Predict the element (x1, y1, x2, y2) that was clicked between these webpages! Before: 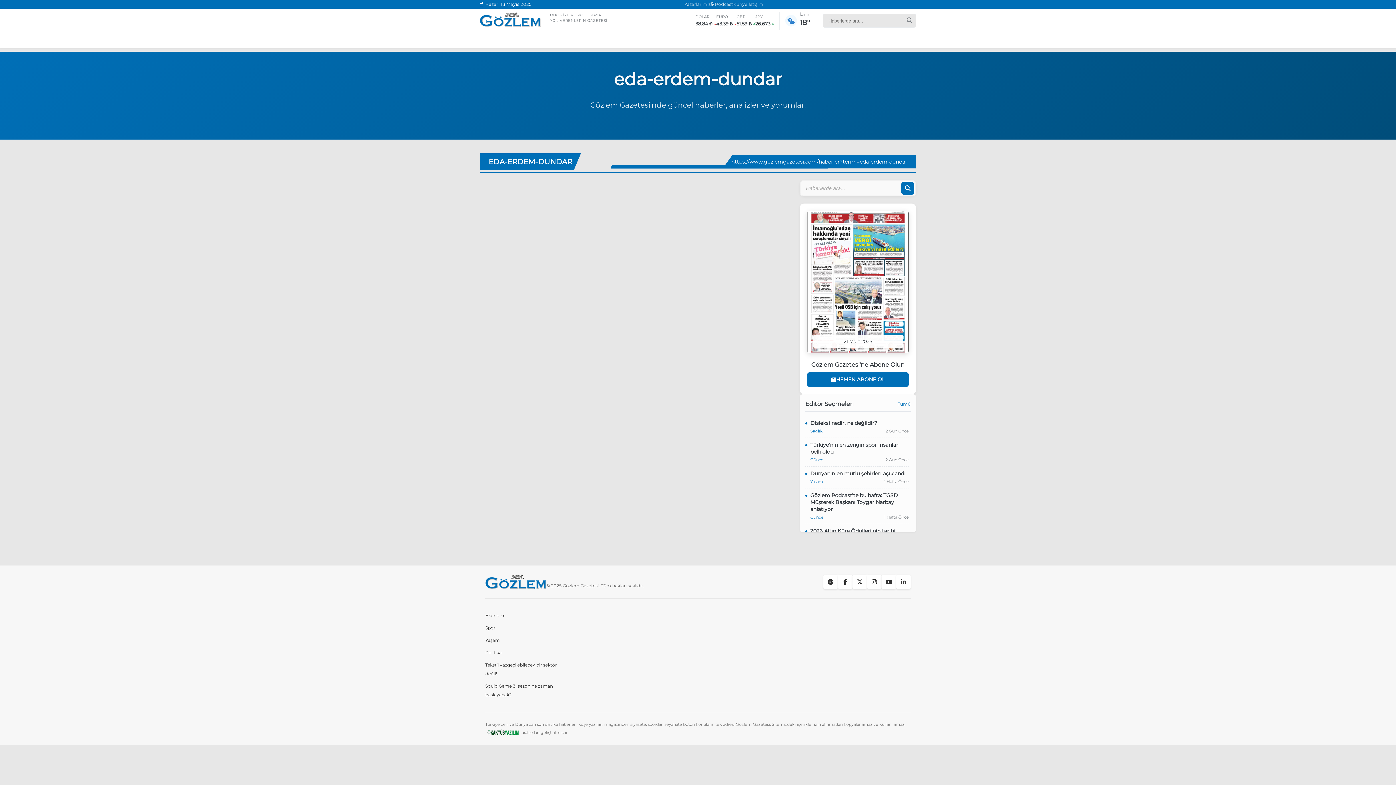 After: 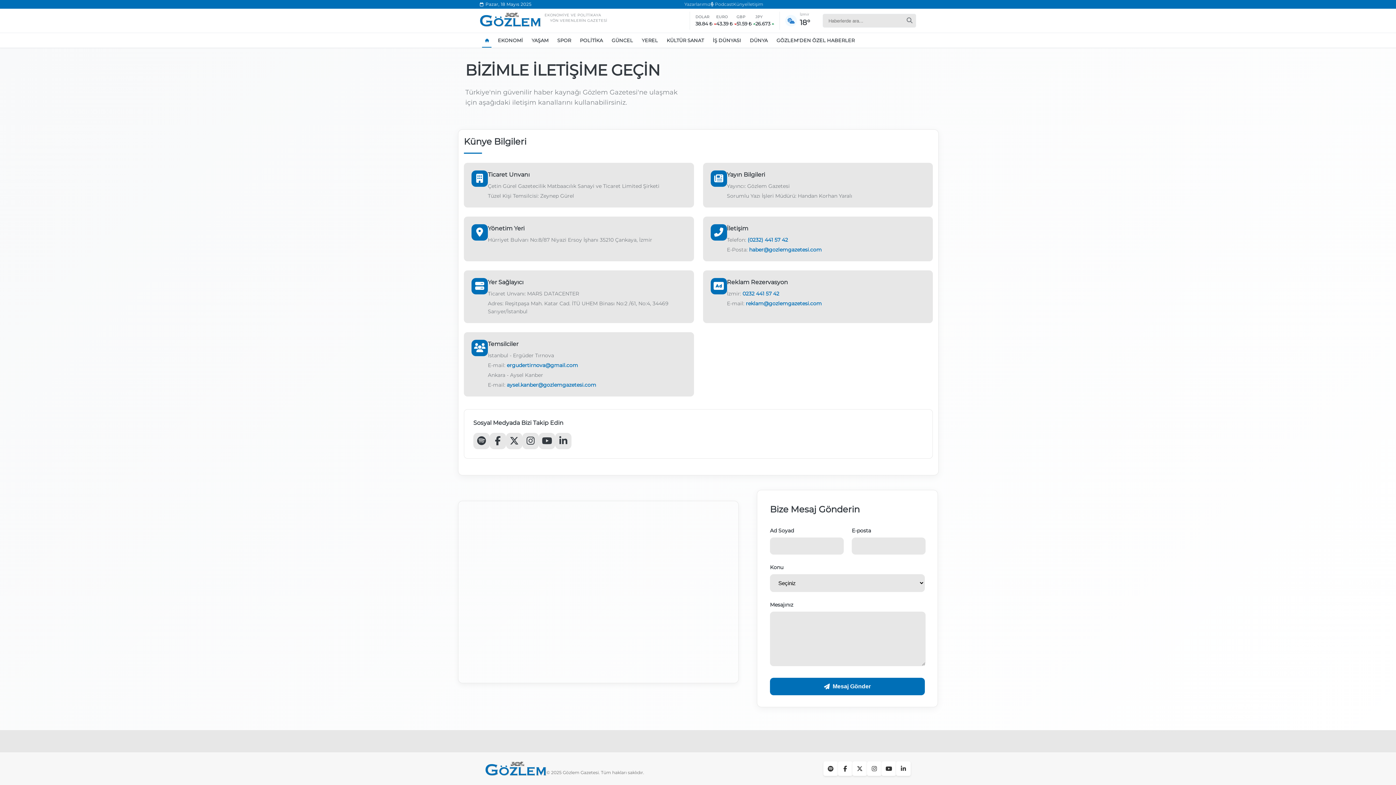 Action: bbox: (747, 1, 763, 7) label: İletişim